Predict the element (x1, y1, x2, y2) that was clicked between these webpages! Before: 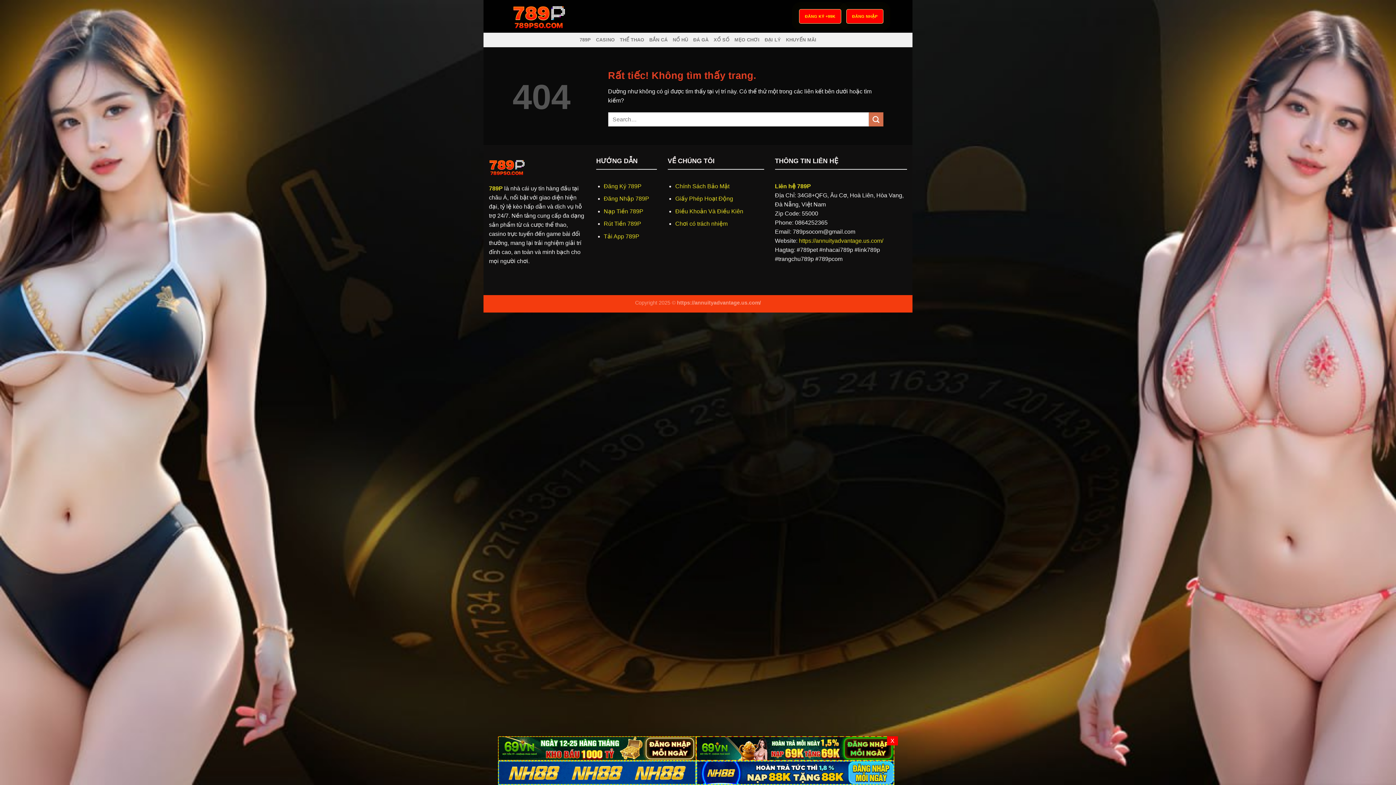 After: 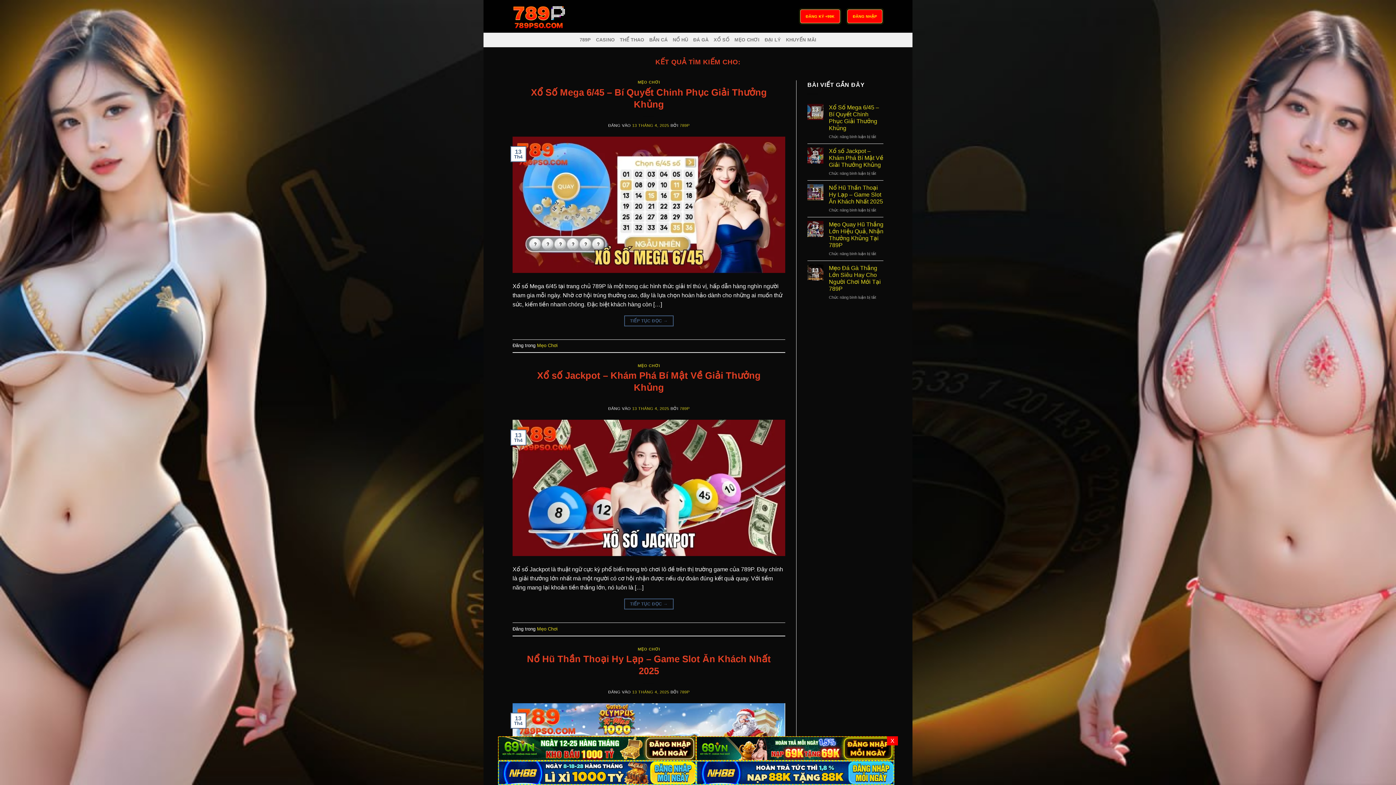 Action: bbox: (869, 112, 883, 126) label: Gửi